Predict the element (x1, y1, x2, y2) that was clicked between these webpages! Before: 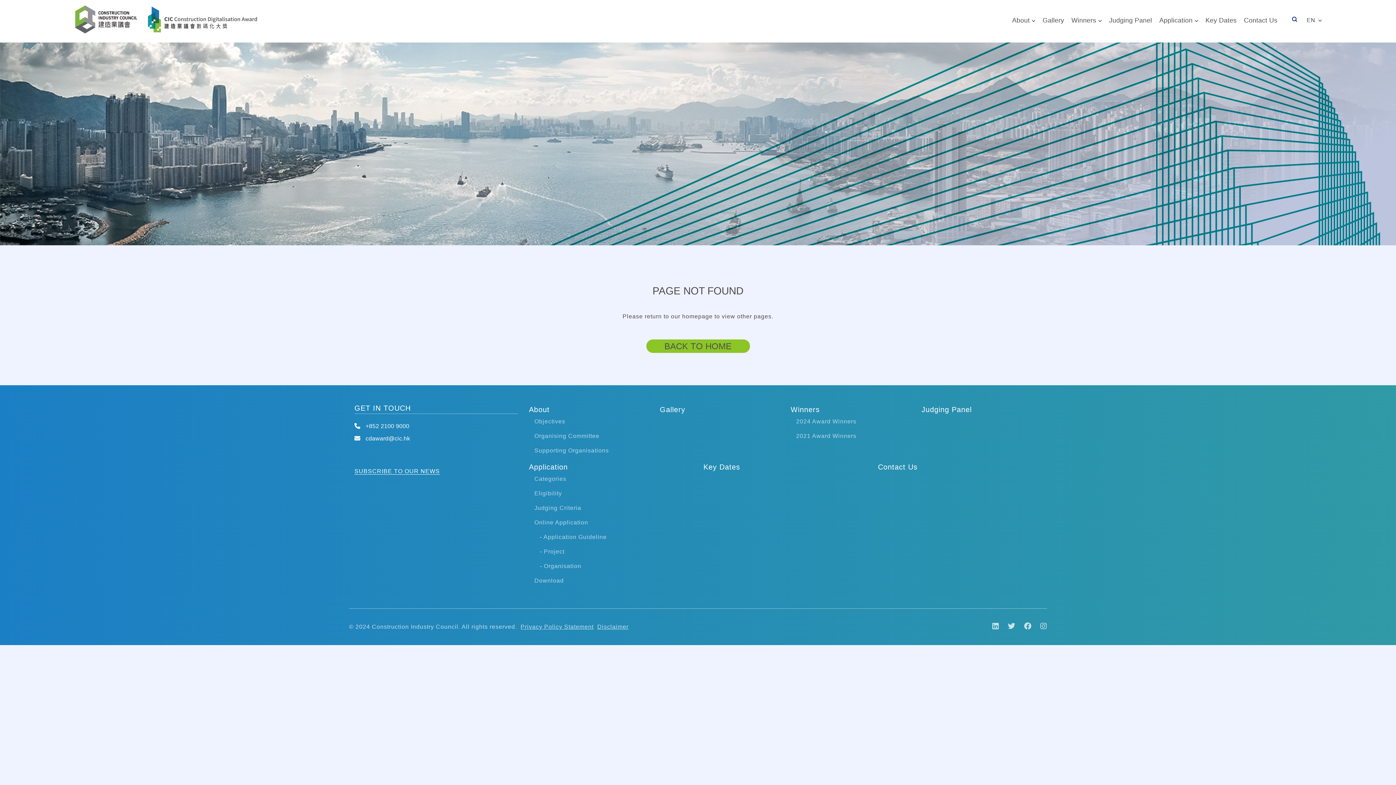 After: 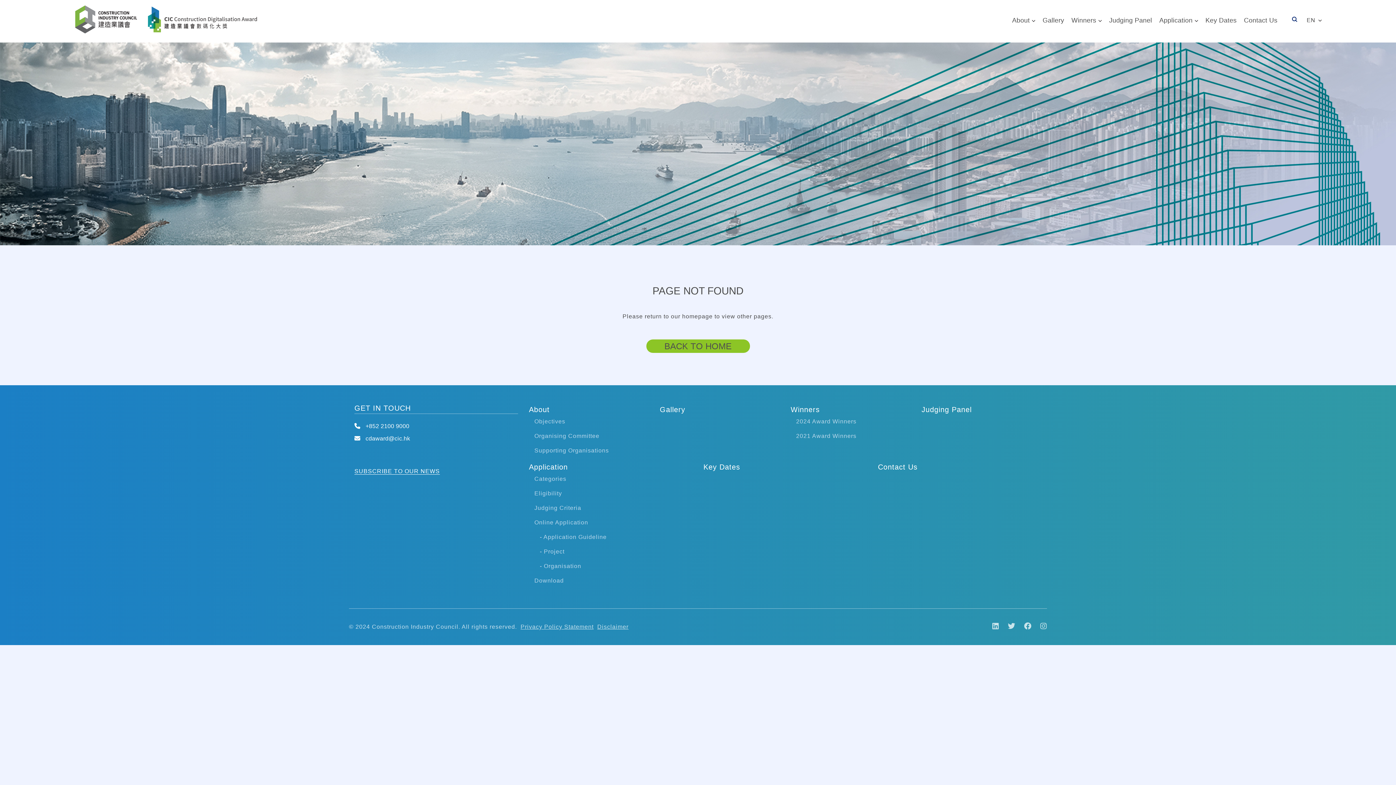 Action: bbox: (790, 403, 820, 416) label: Winners